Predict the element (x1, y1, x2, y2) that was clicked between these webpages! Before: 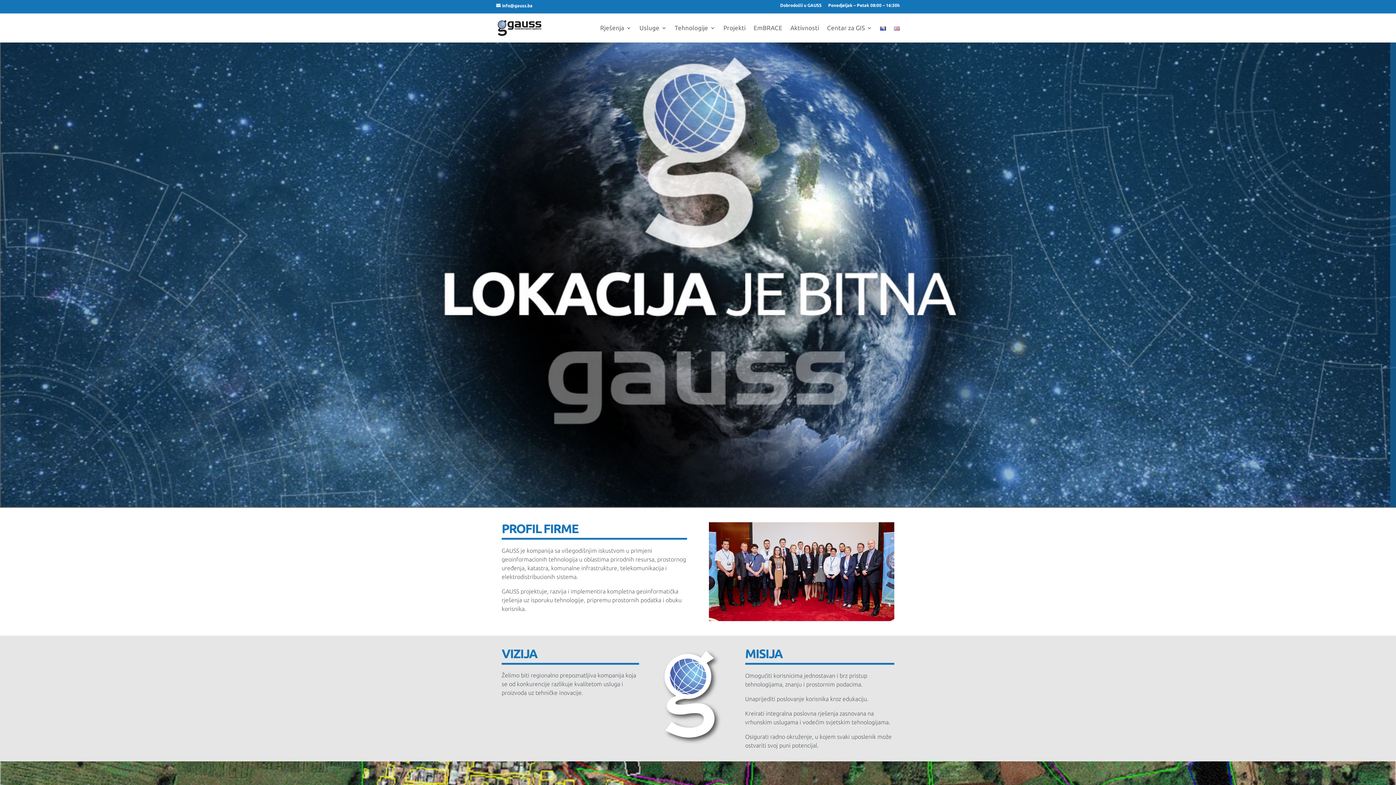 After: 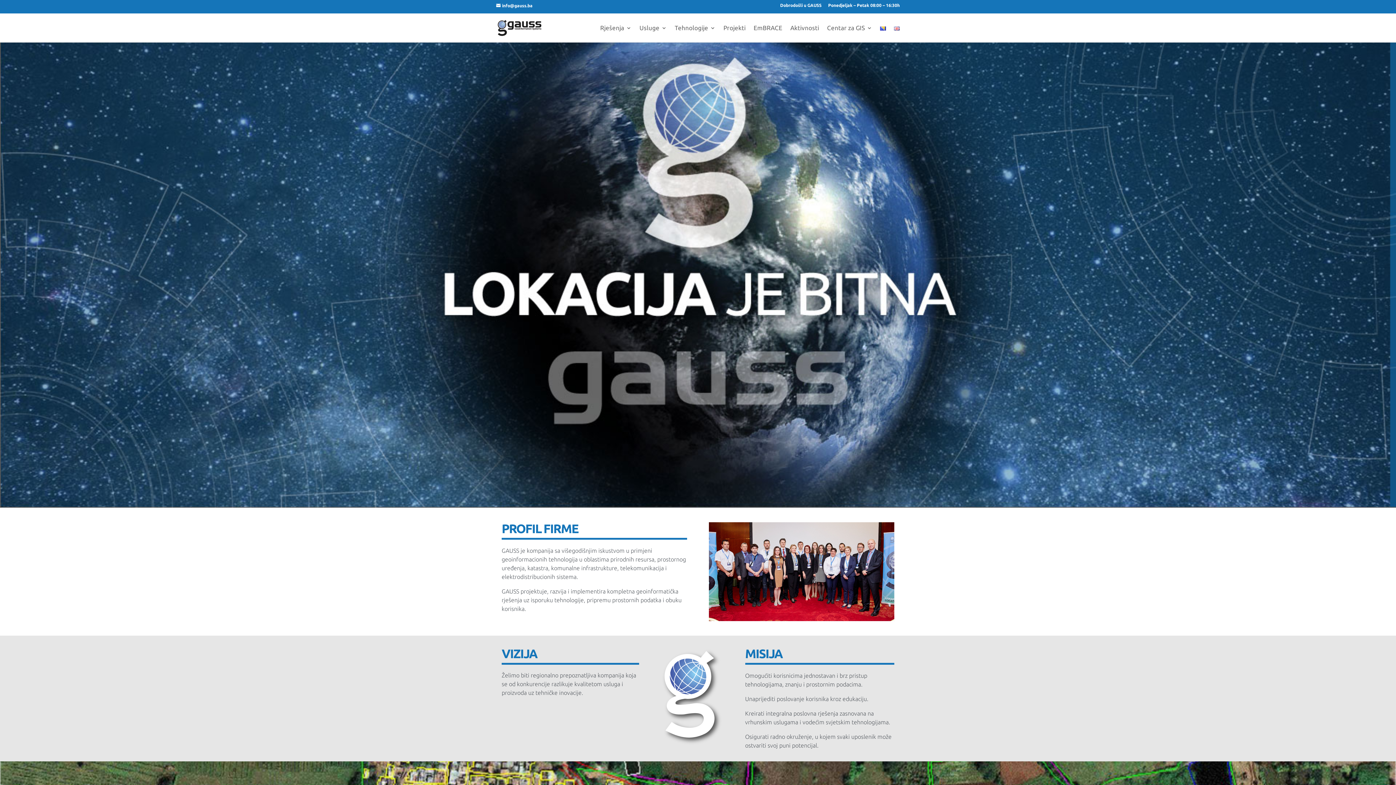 Action: bbox: (880, 25, 886, 42)